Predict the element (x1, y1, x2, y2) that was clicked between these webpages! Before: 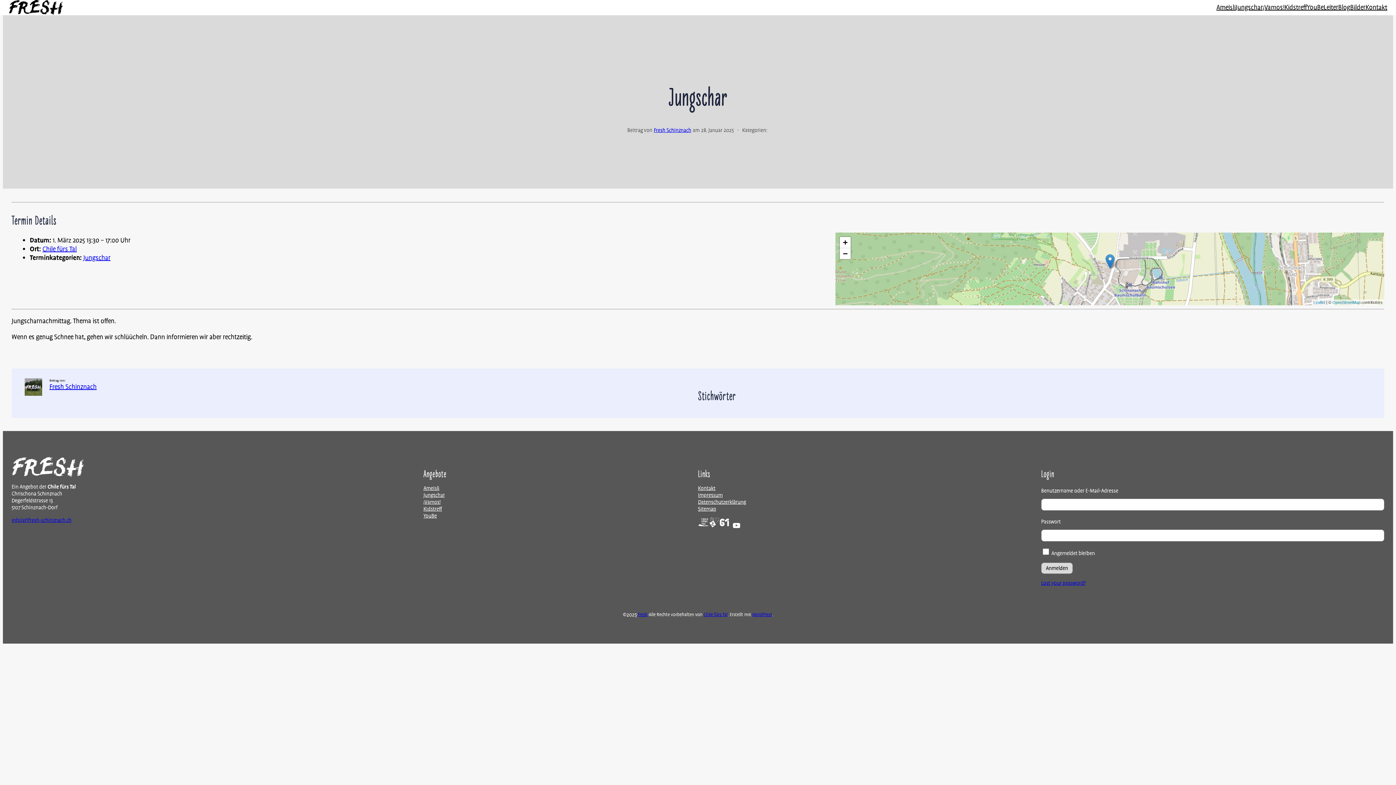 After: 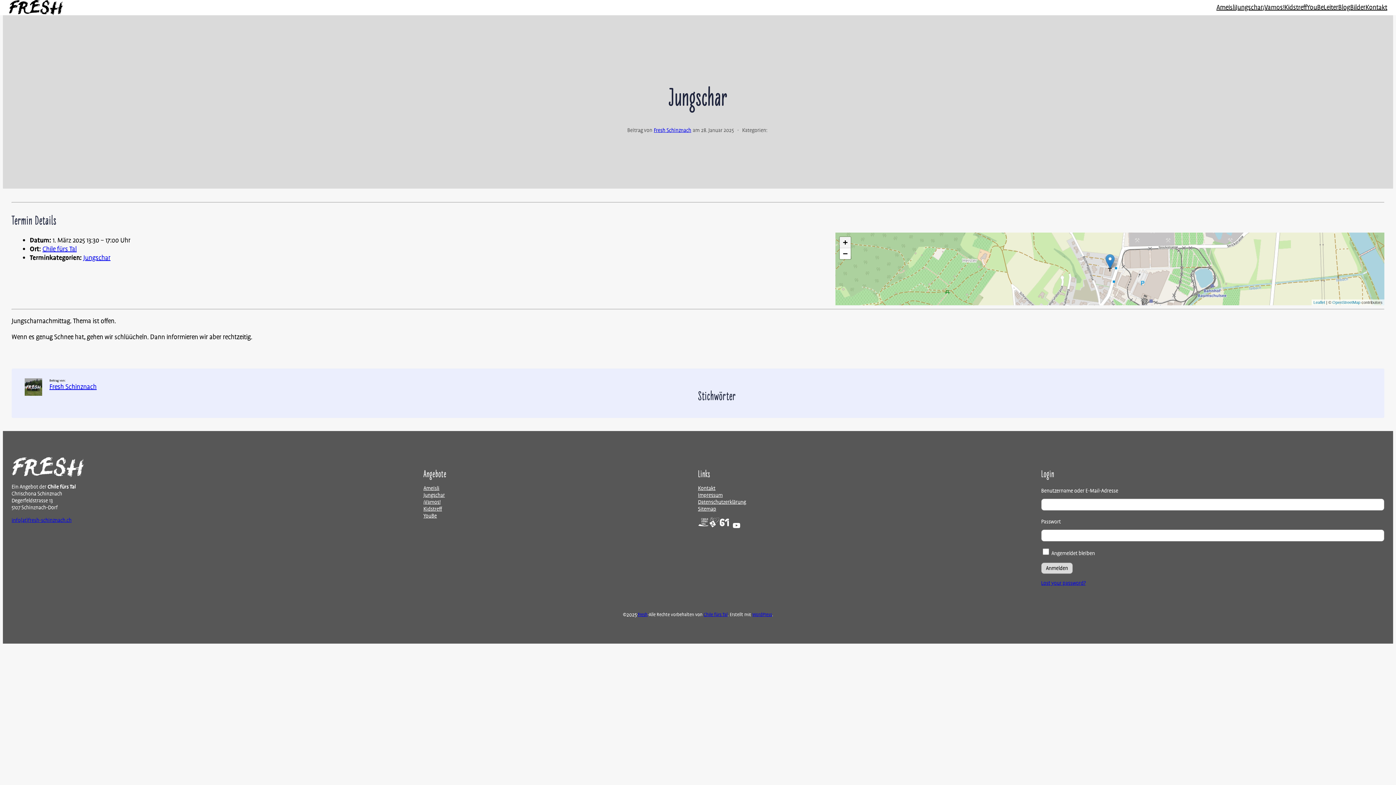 Action: label: Zoom in bbox: (839, 237, 850, 248)